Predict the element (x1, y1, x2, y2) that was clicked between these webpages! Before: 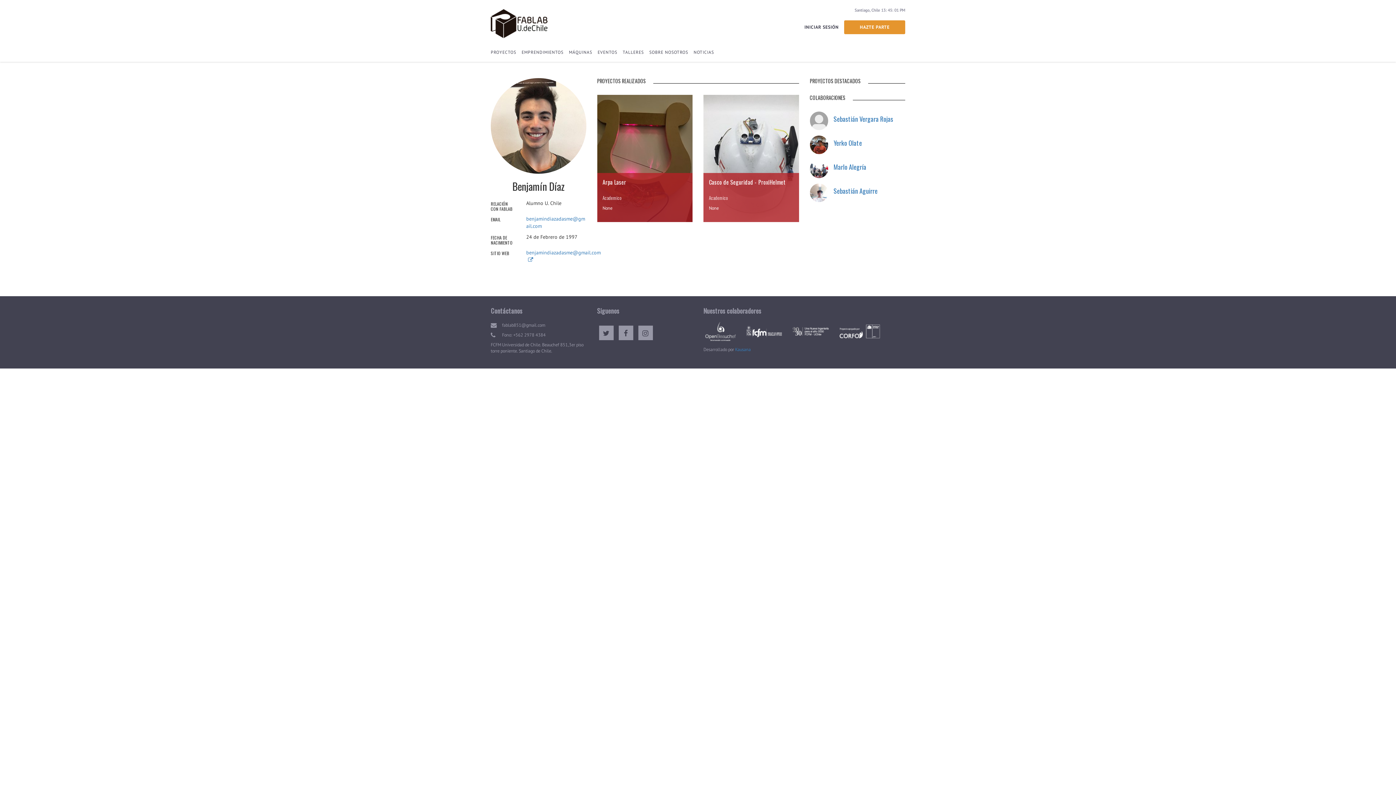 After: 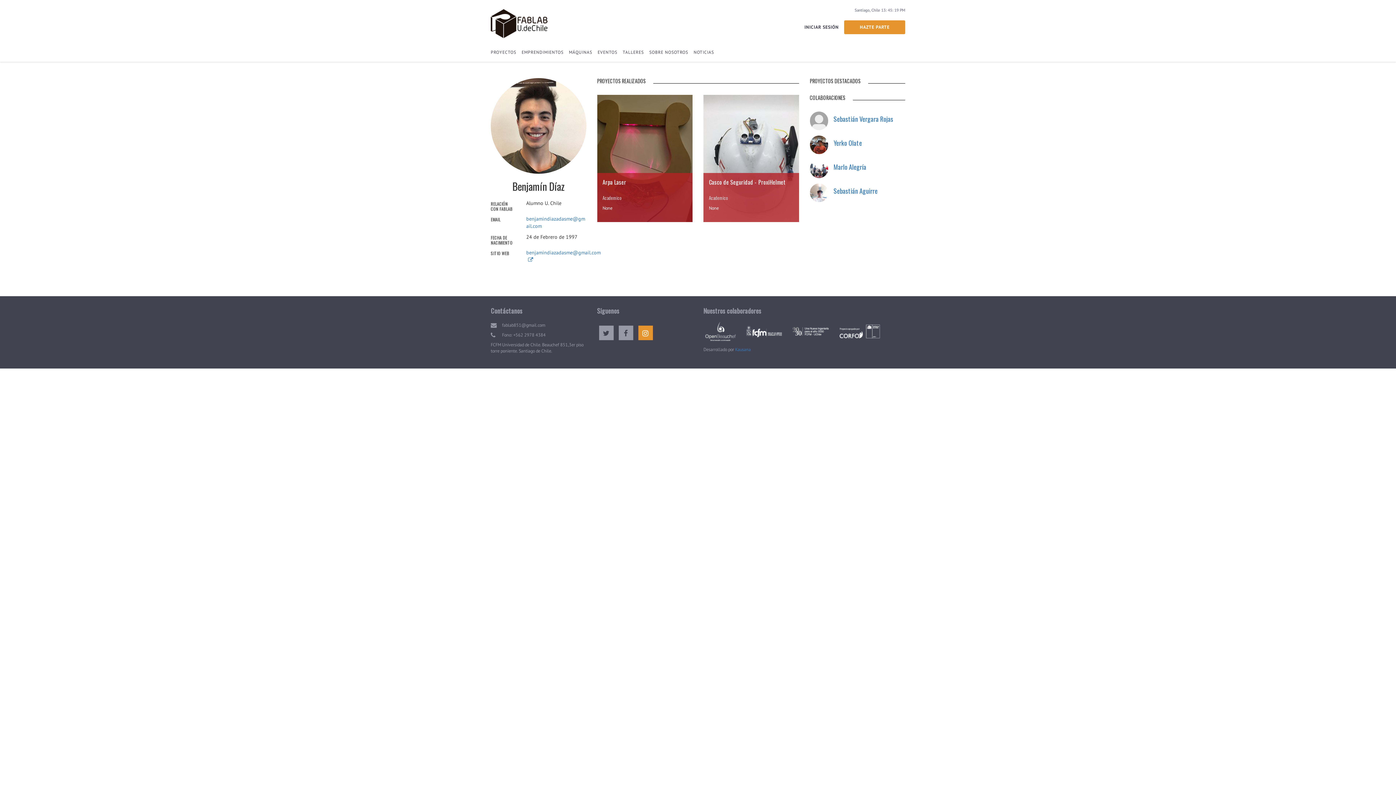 Action: bbox: (638, 325, 652, 340)